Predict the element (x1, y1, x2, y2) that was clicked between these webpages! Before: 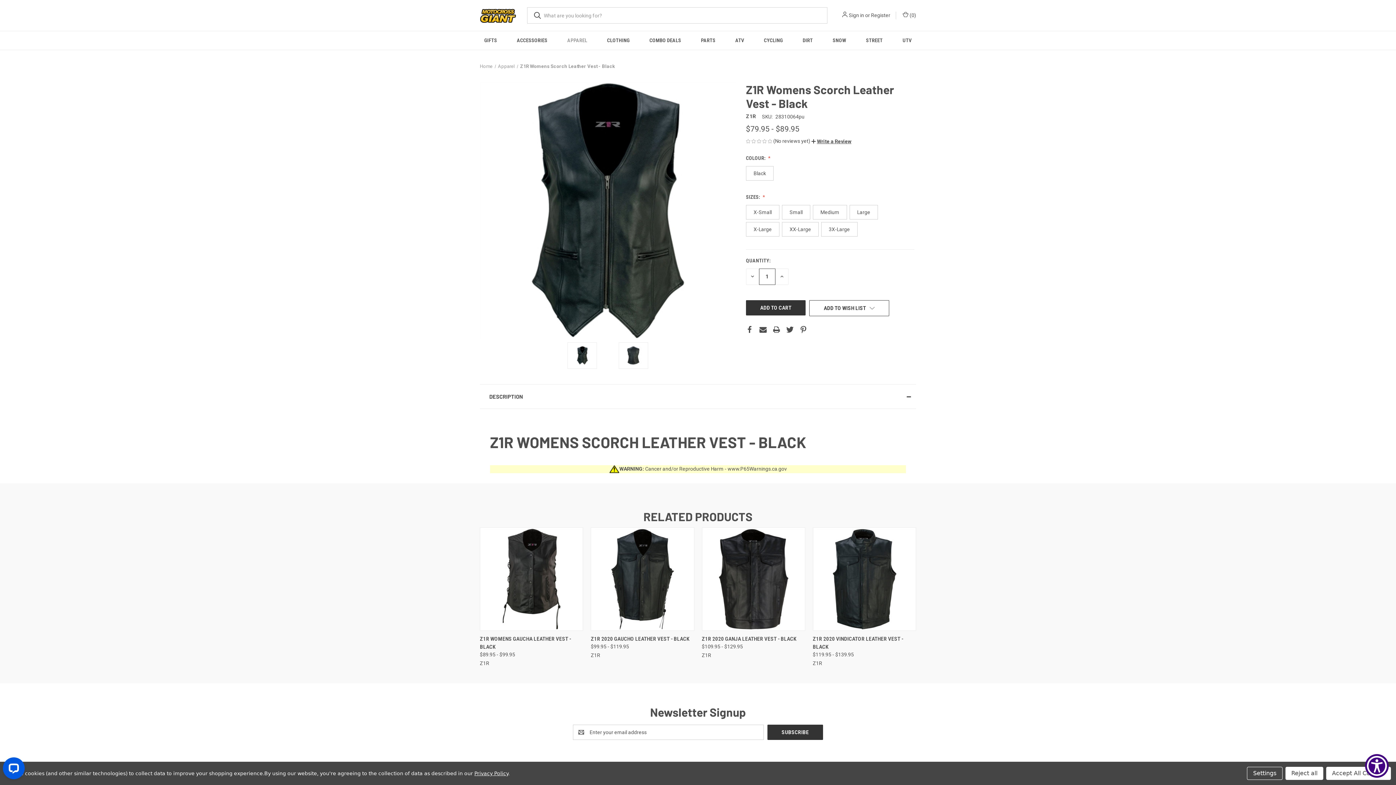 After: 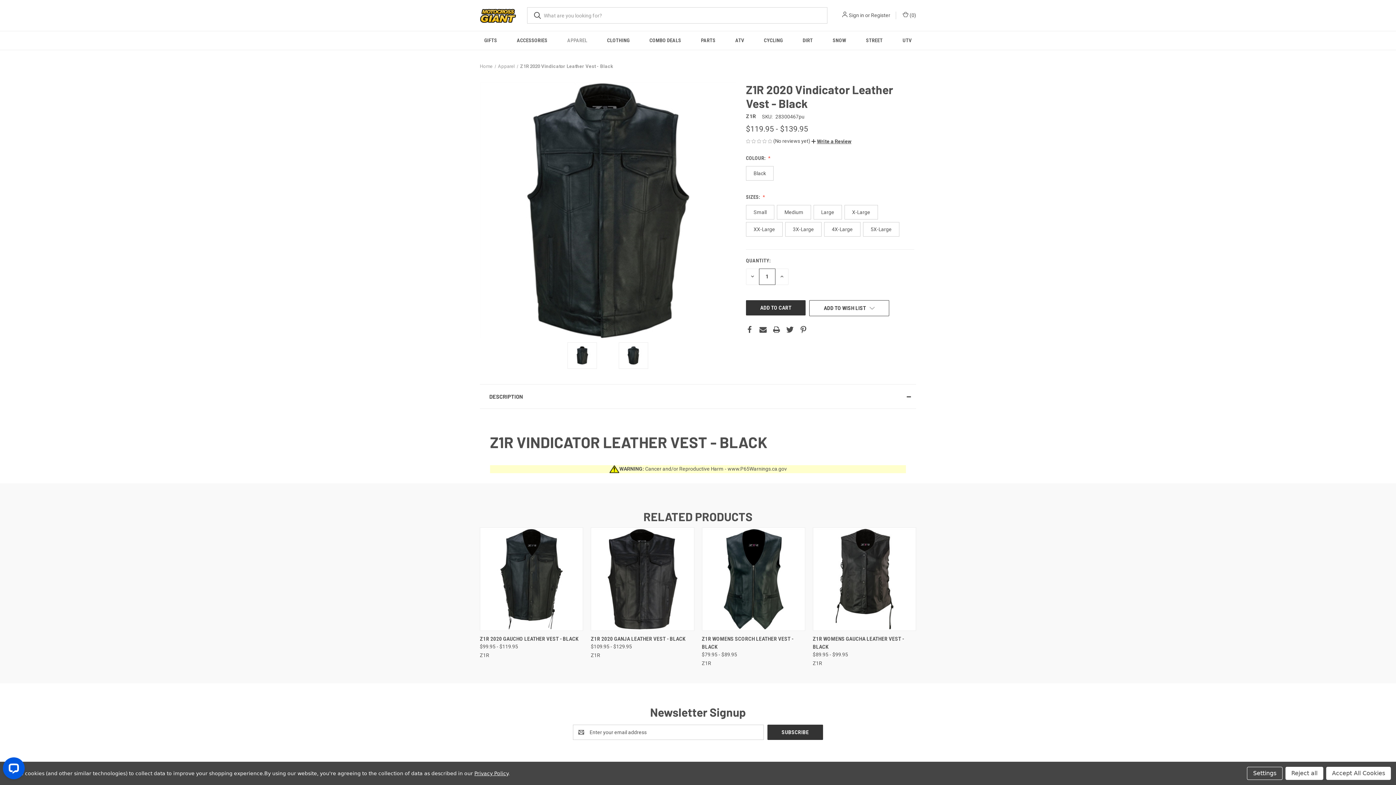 Action: bbox: (814, 529, 914, 629) label: Z1R 2020 Vindicator Leather Vest - Black,Price range from $119.95 to $139.95
